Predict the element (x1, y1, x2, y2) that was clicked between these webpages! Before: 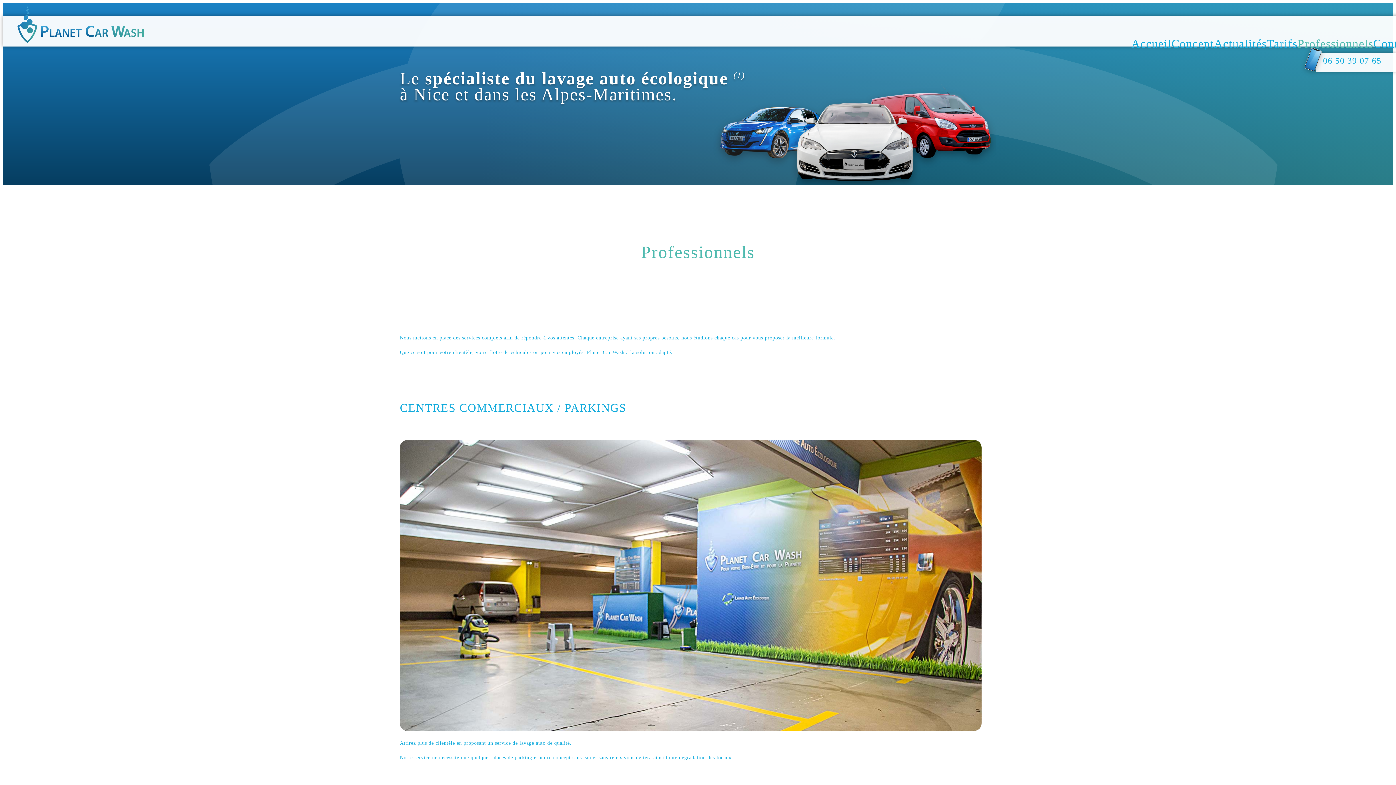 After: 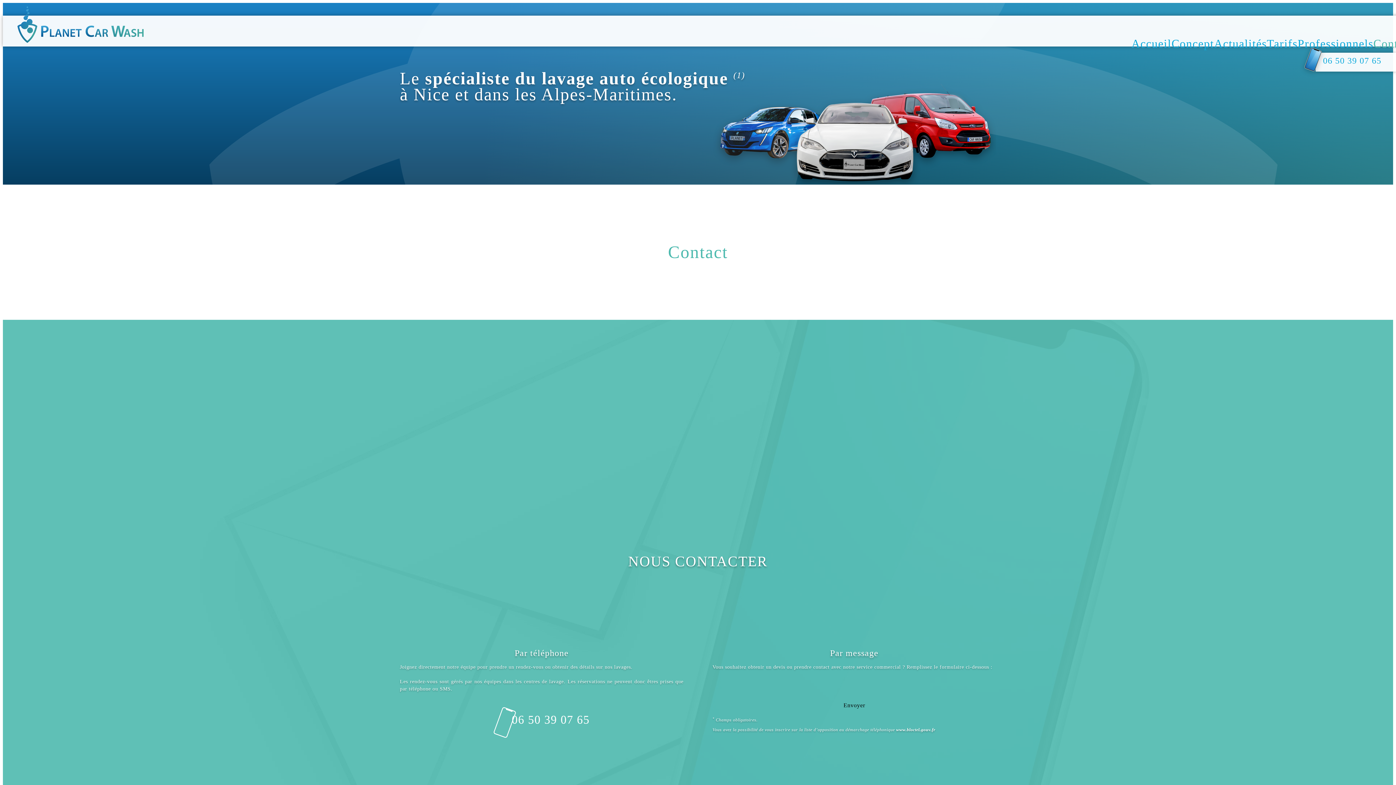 Action: bbox: (1373, 36, 1413, 50) label: Contact